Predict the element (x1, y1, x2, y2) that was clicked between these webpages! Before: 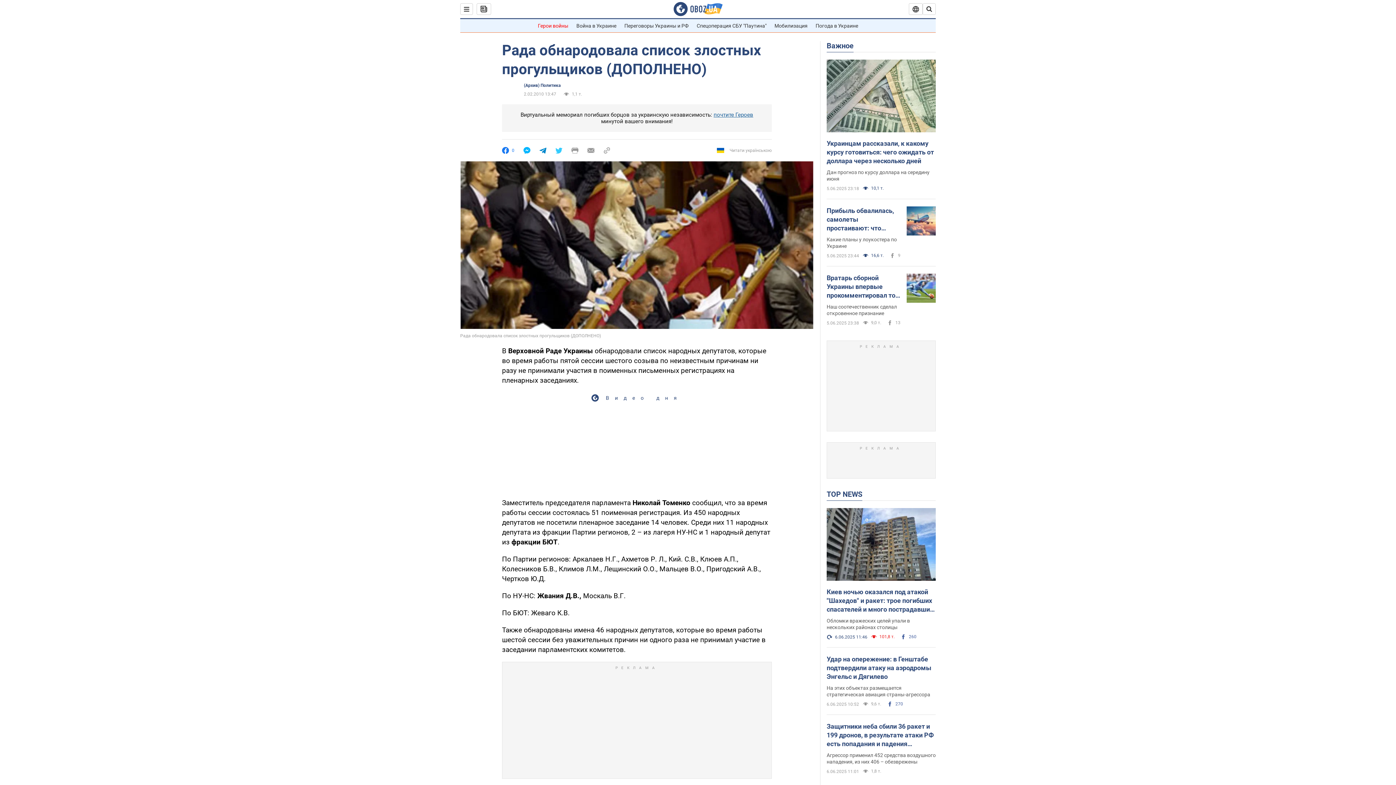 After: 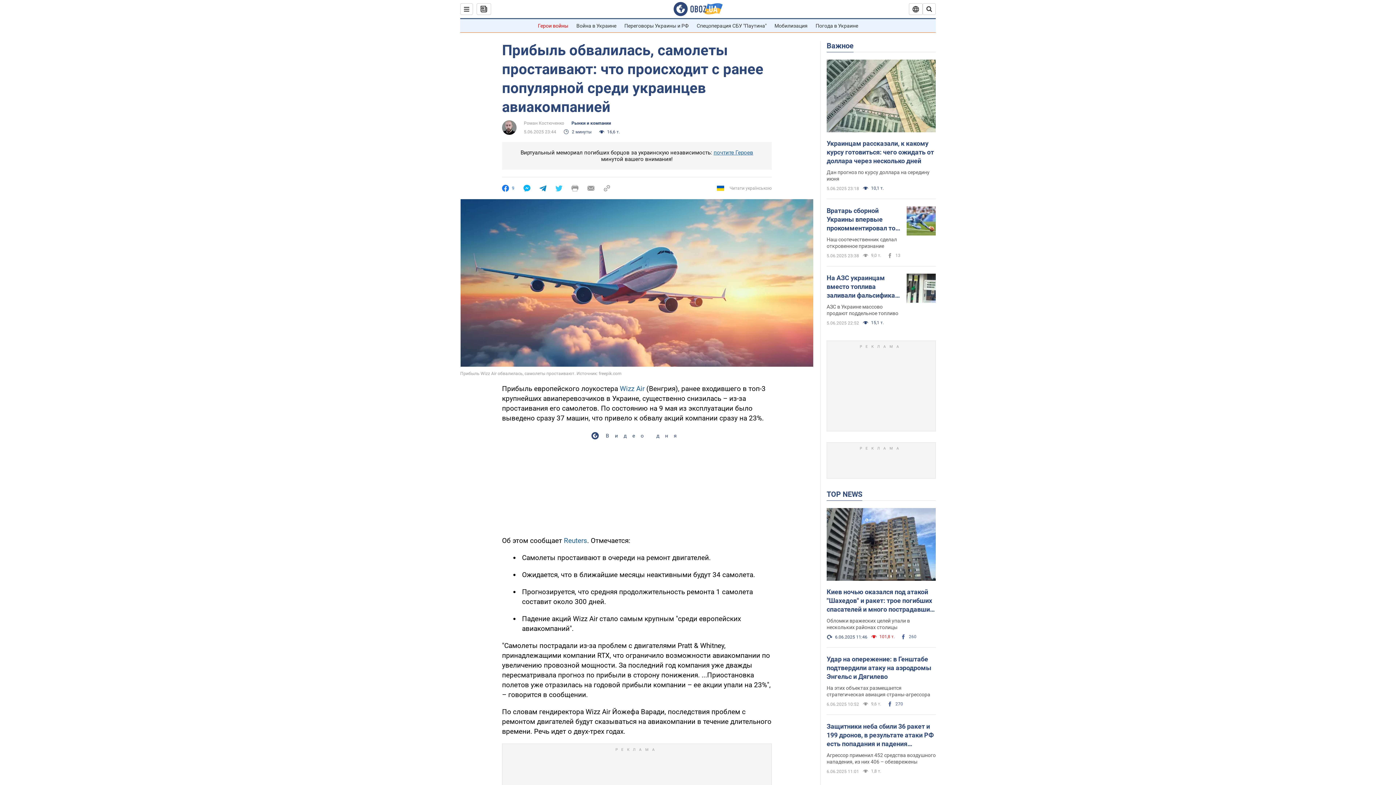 Action: bbox: (826, 206, 901, 232) label: Прибыль обвалилась, самолеты простаивают: что происходит с ранее популярной среди украинцев авиакомпанией